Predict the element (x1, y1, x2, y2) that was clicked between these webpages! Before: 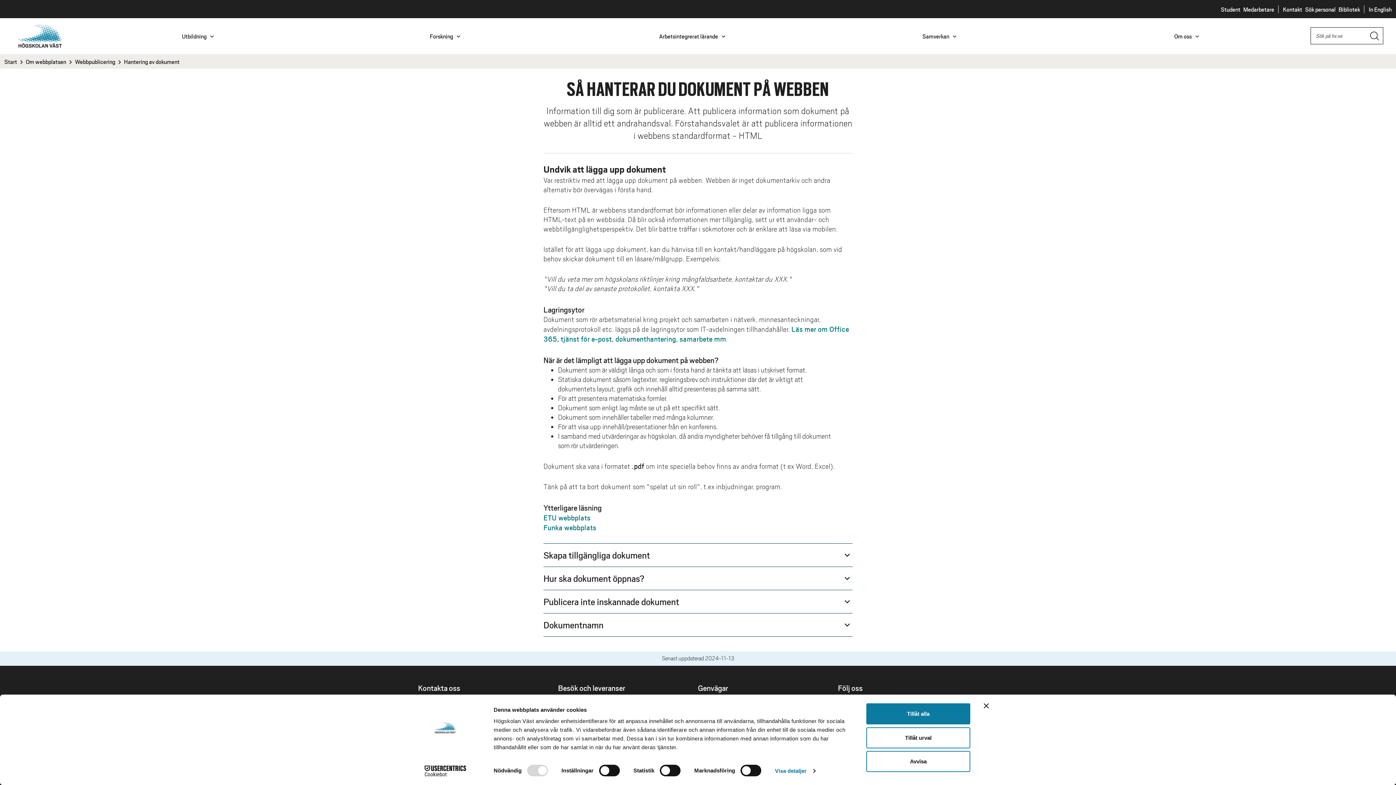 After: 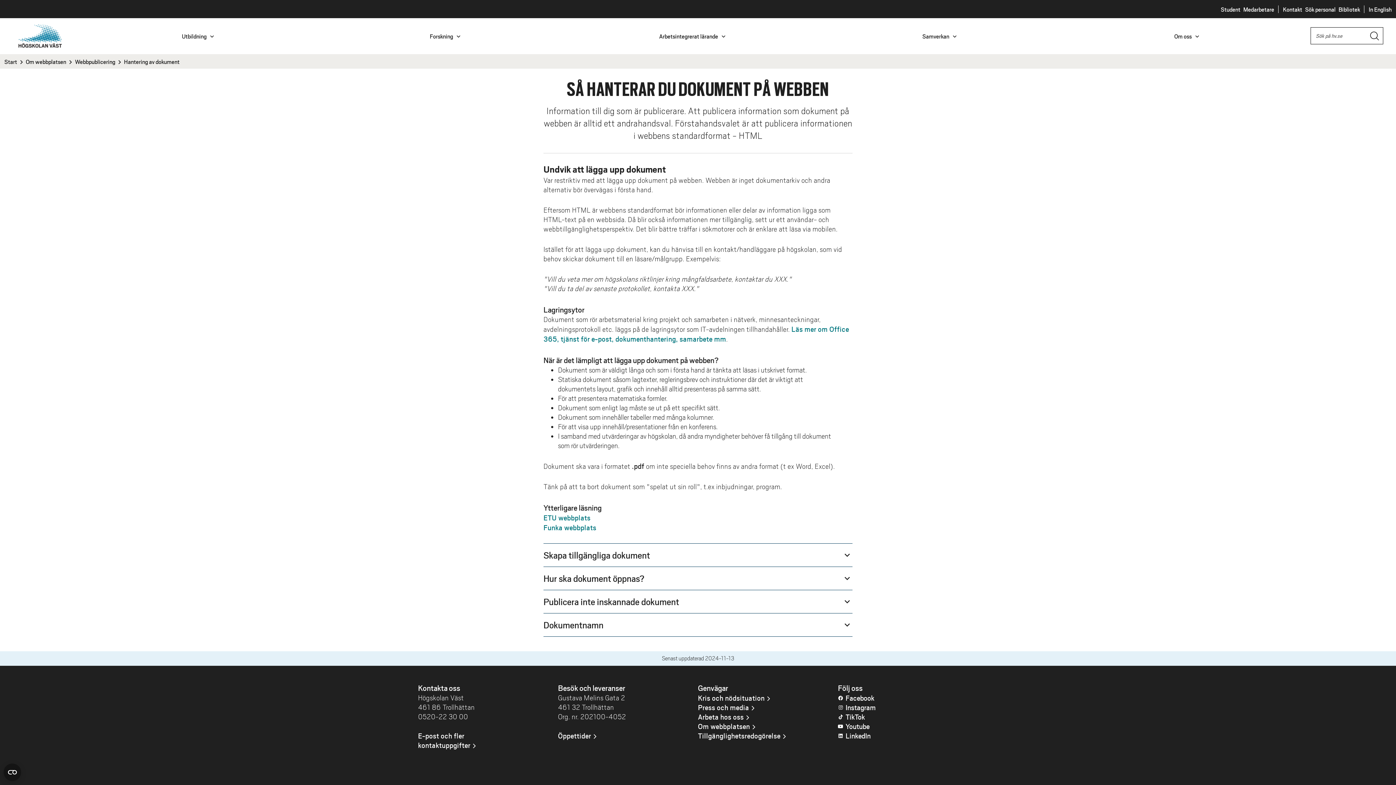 Action: label: Avvisa bbox: (866, 751, 970, 772)